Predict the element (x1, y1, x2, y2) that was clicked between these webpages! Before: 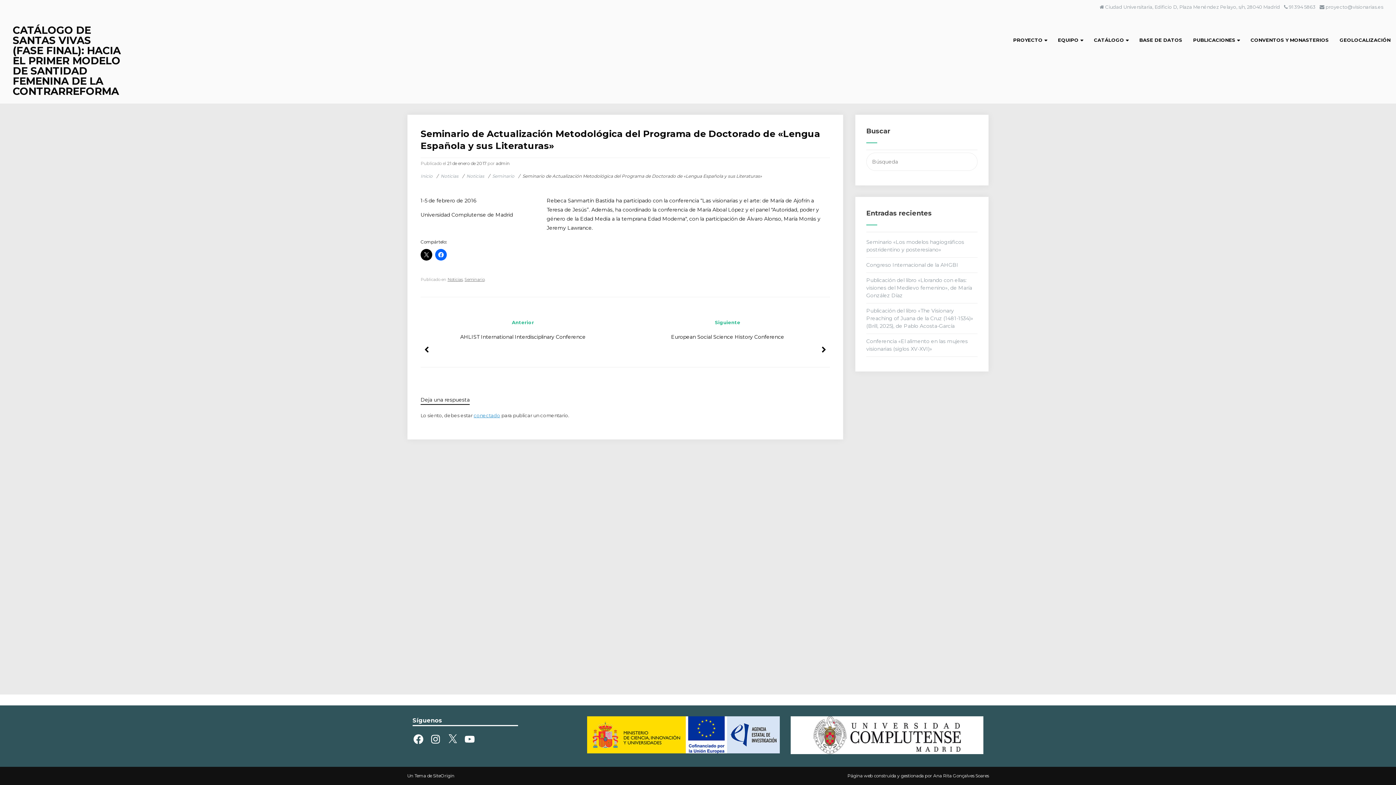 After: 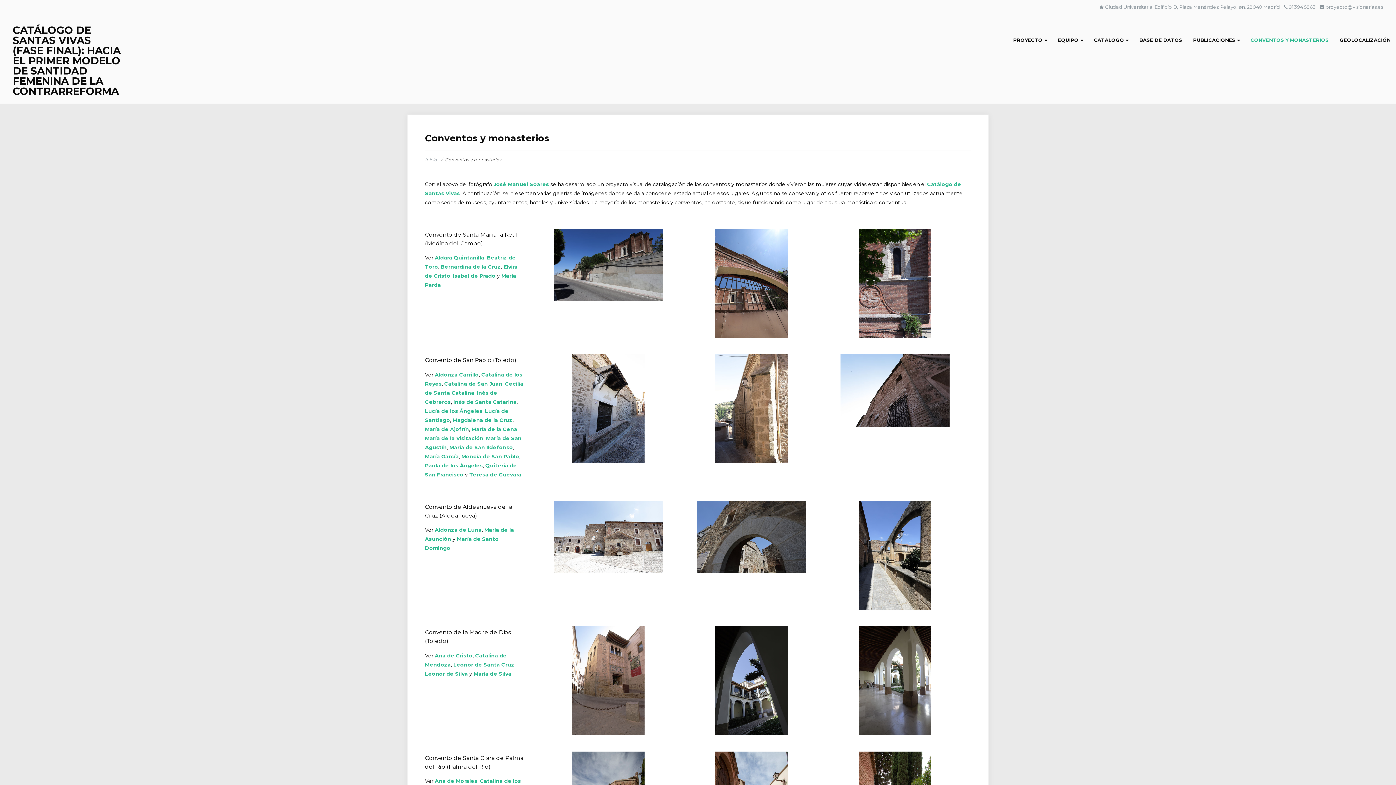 Action: label: CONVENTOS Y MONASTERIOS bbox: (1245, 32, 1334, 47)